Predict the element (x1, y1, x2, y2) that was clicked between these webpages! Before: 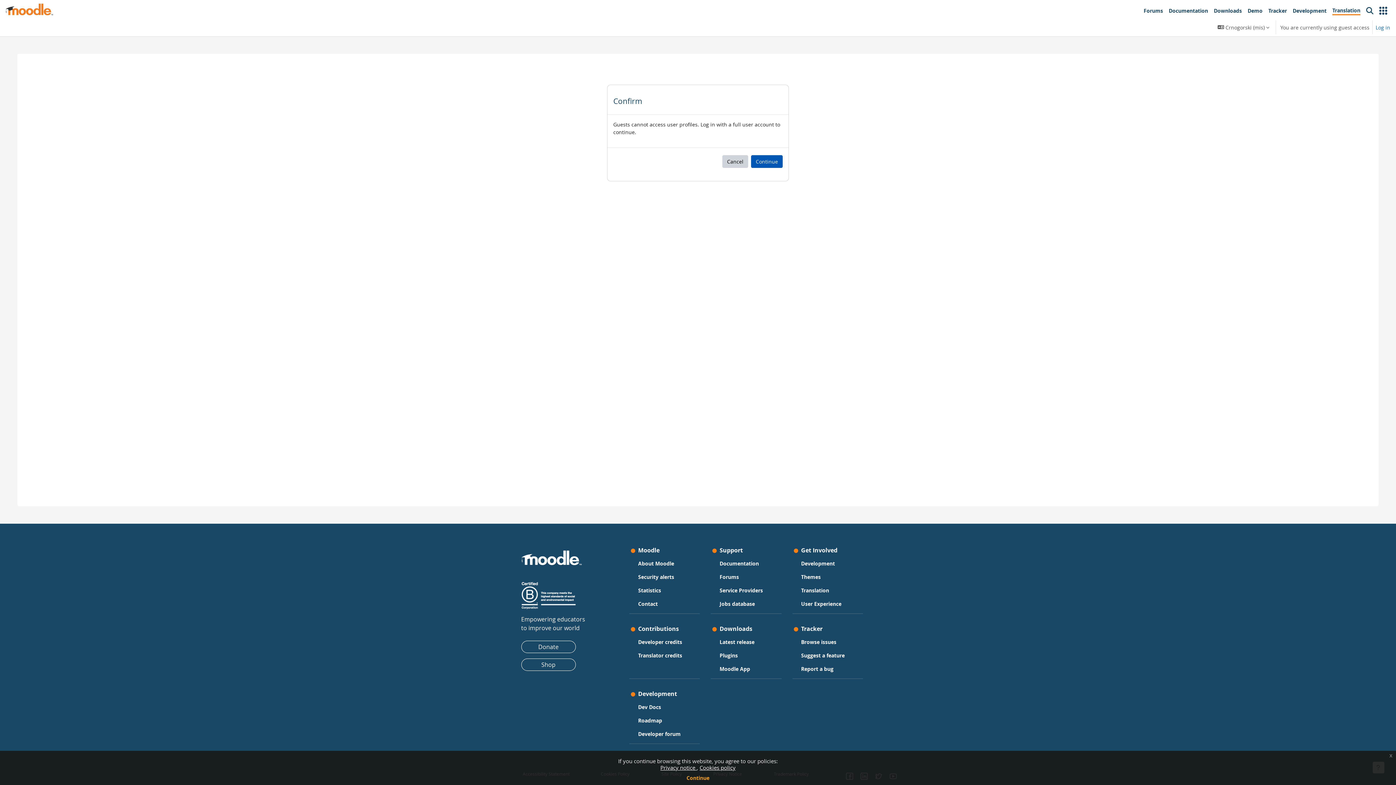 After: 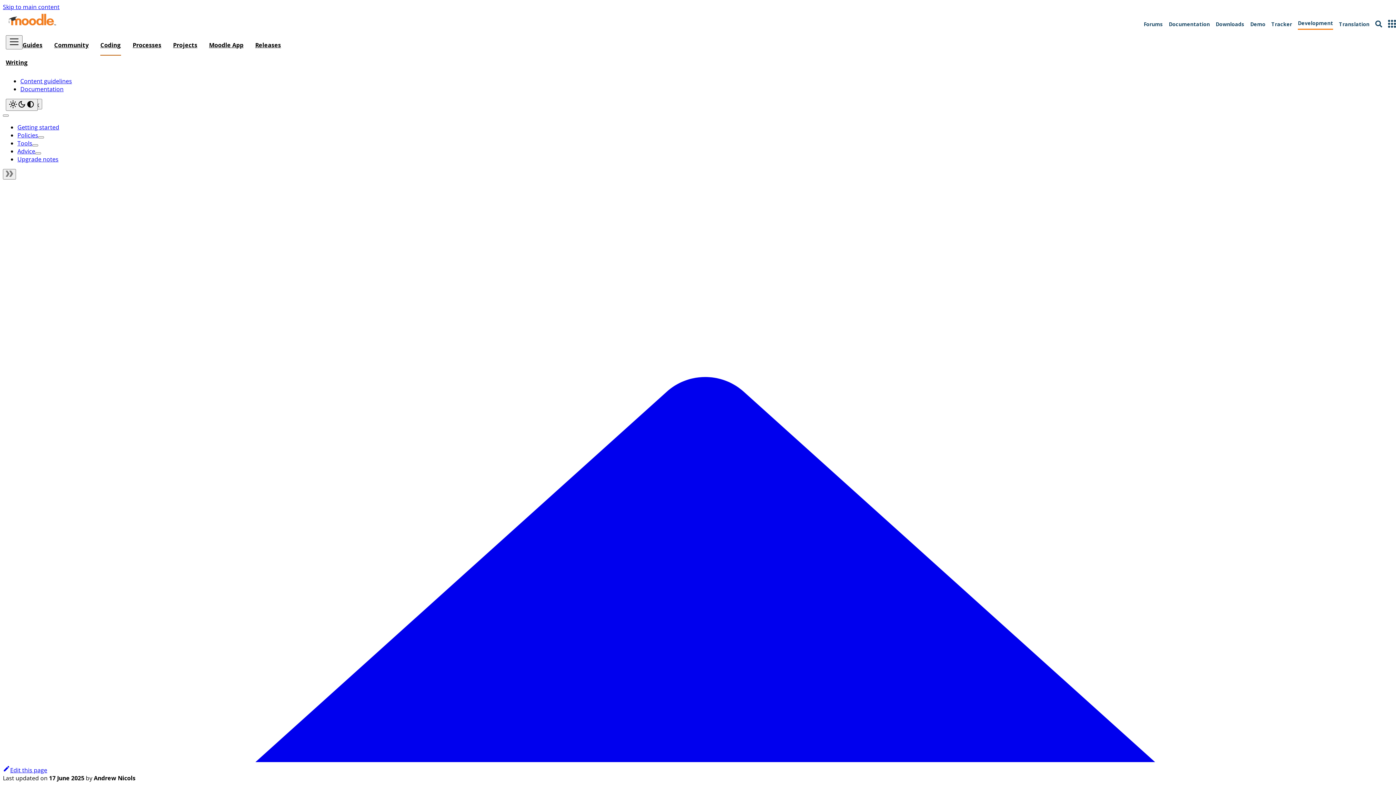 Action: label: Development bbox: (801, 558, 835, 568)